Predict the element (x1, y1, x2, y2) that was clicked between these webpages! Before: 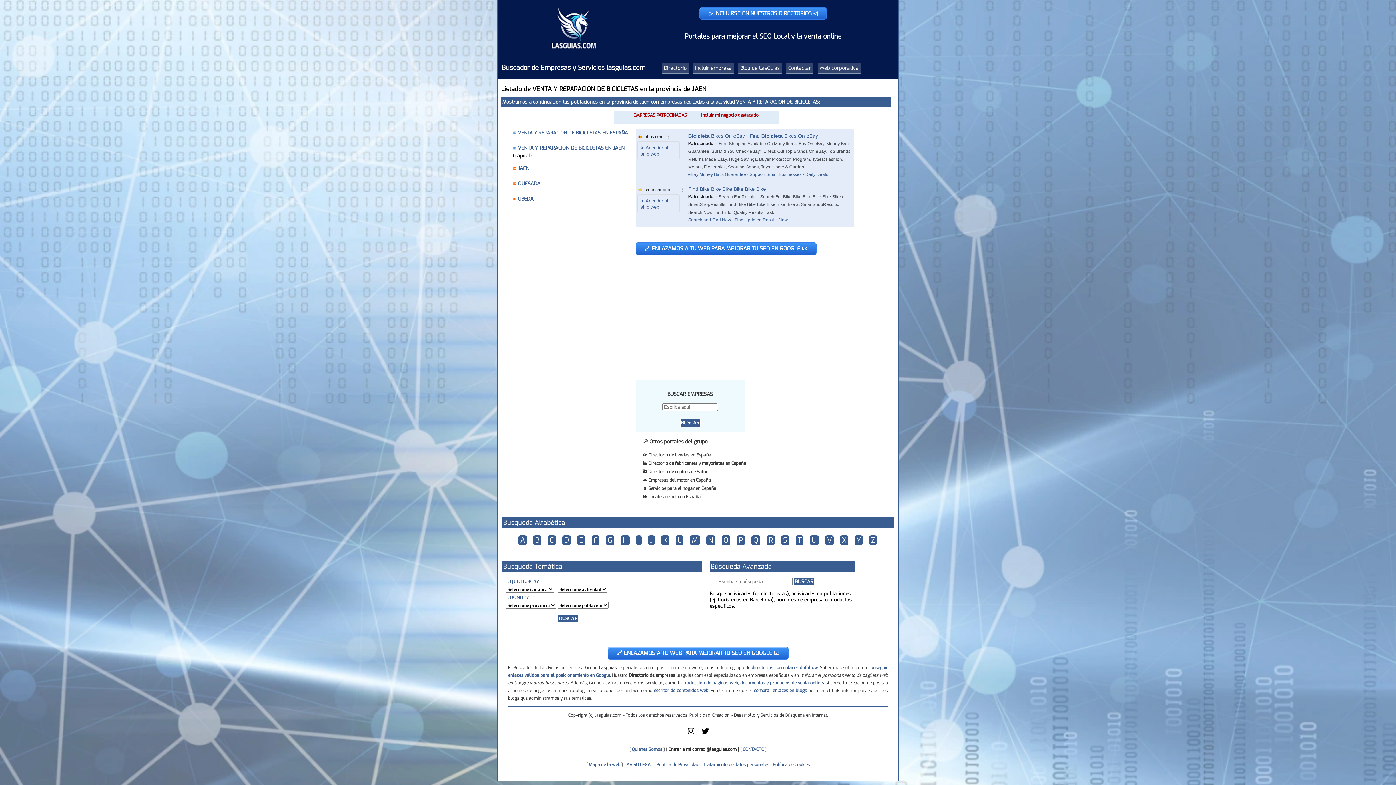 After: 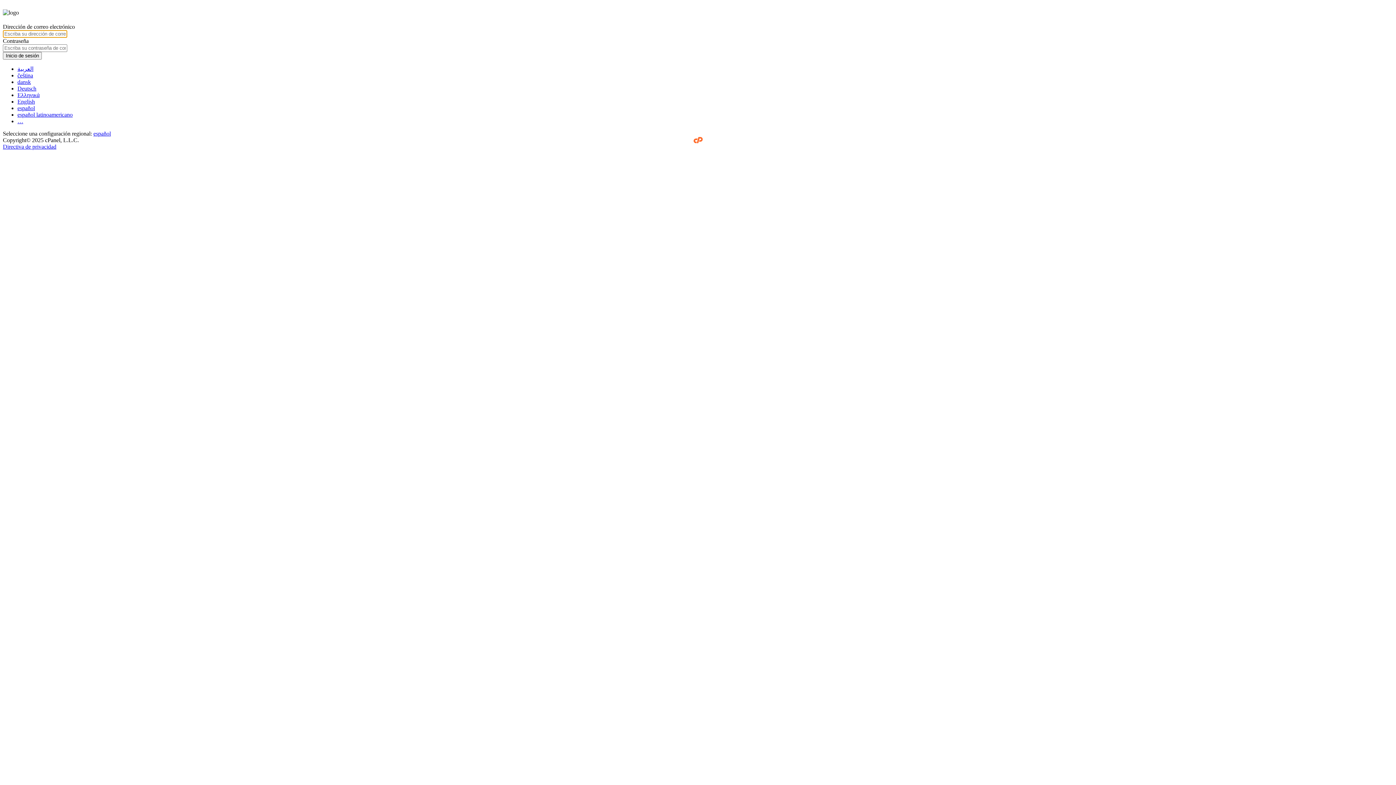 Action: label: Entrar a mi correo @lasguias.com bbox: (668, 746, 736, 752)